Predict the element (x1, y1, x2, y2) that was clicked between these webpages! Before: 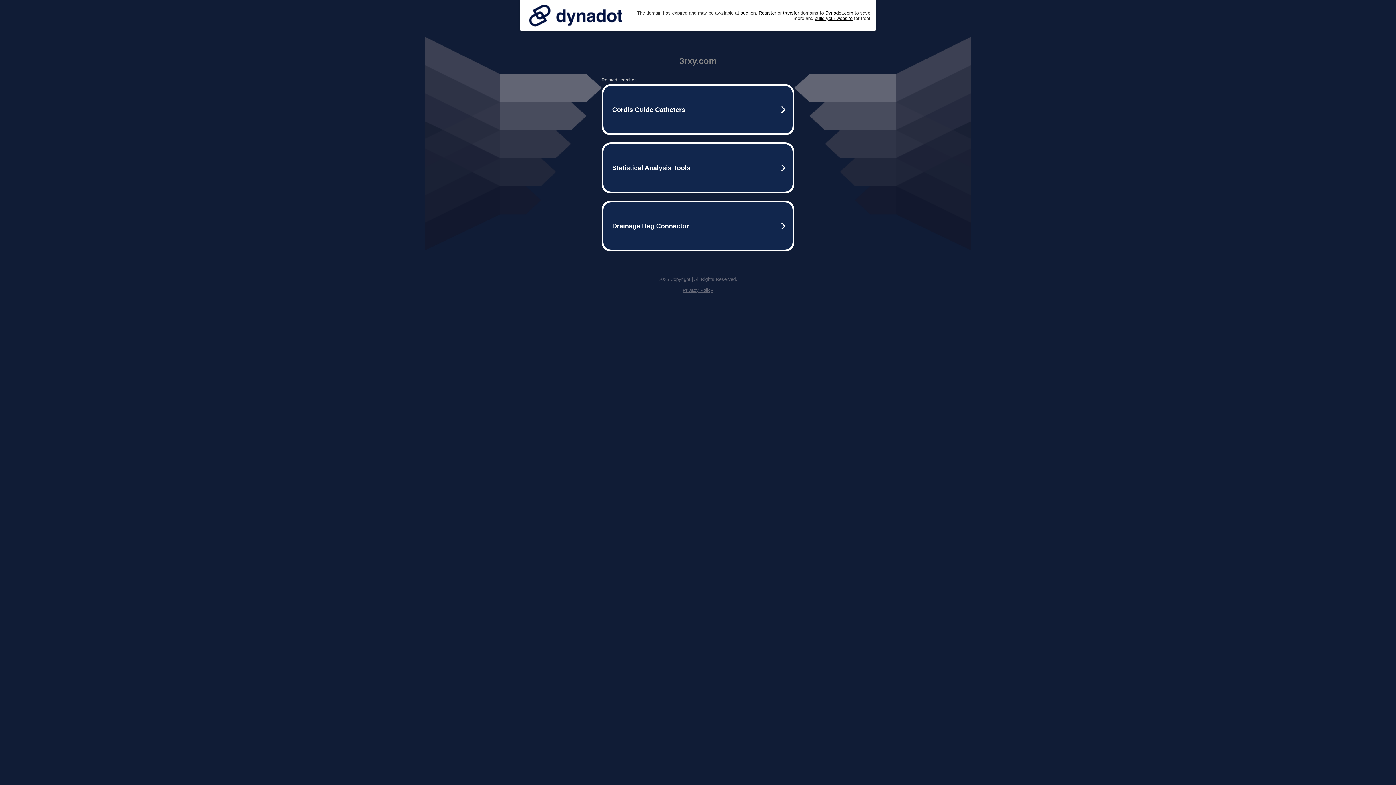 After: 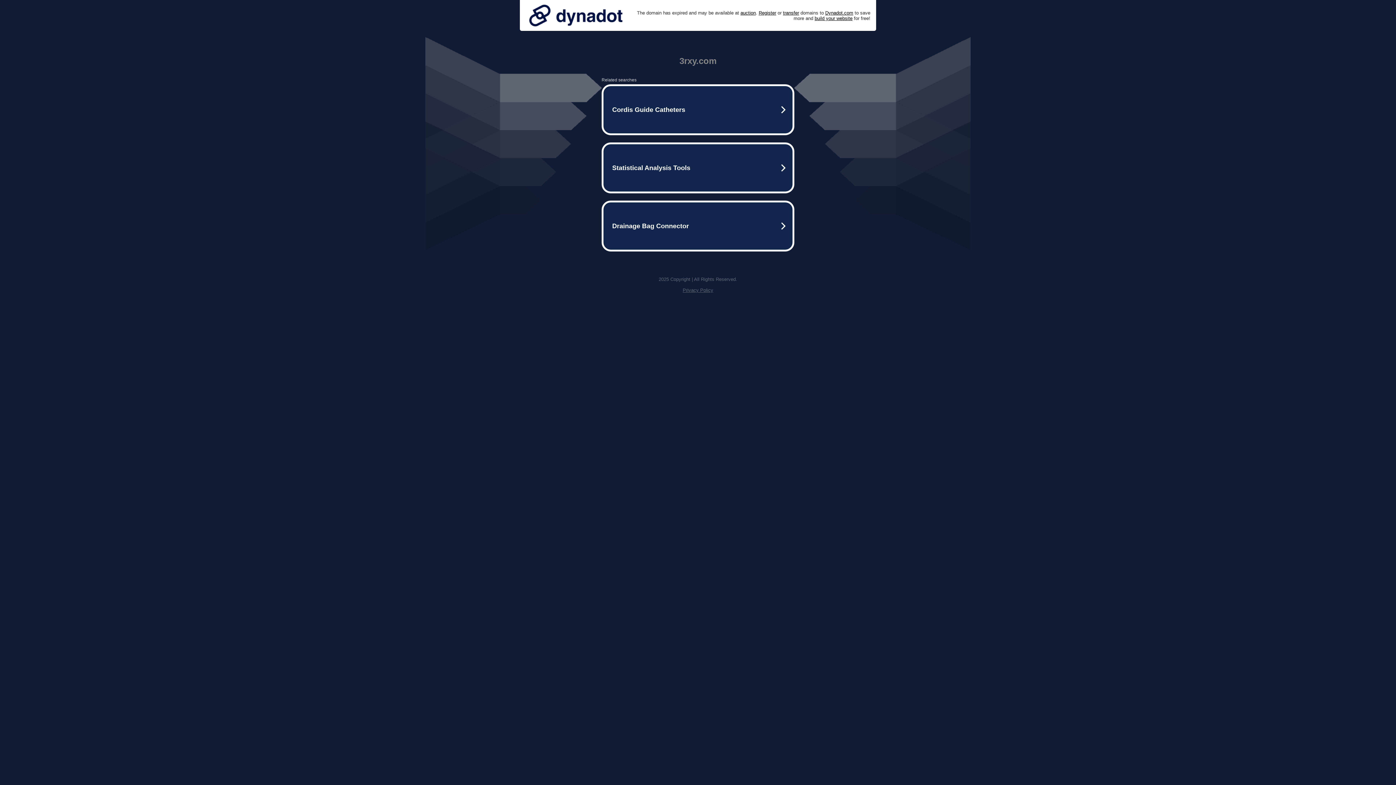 Action: bbox: (682, 287, 713, 293) label: Privacy Policy